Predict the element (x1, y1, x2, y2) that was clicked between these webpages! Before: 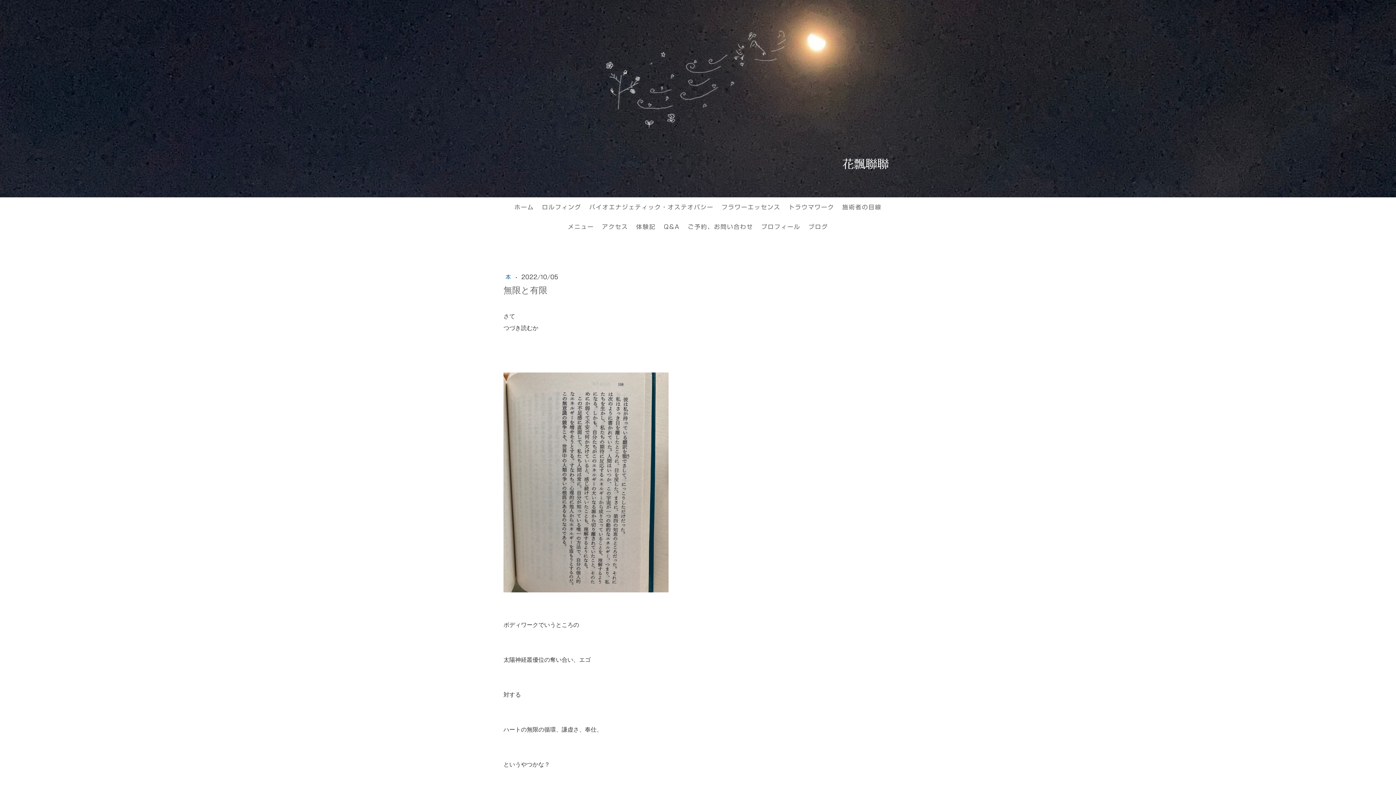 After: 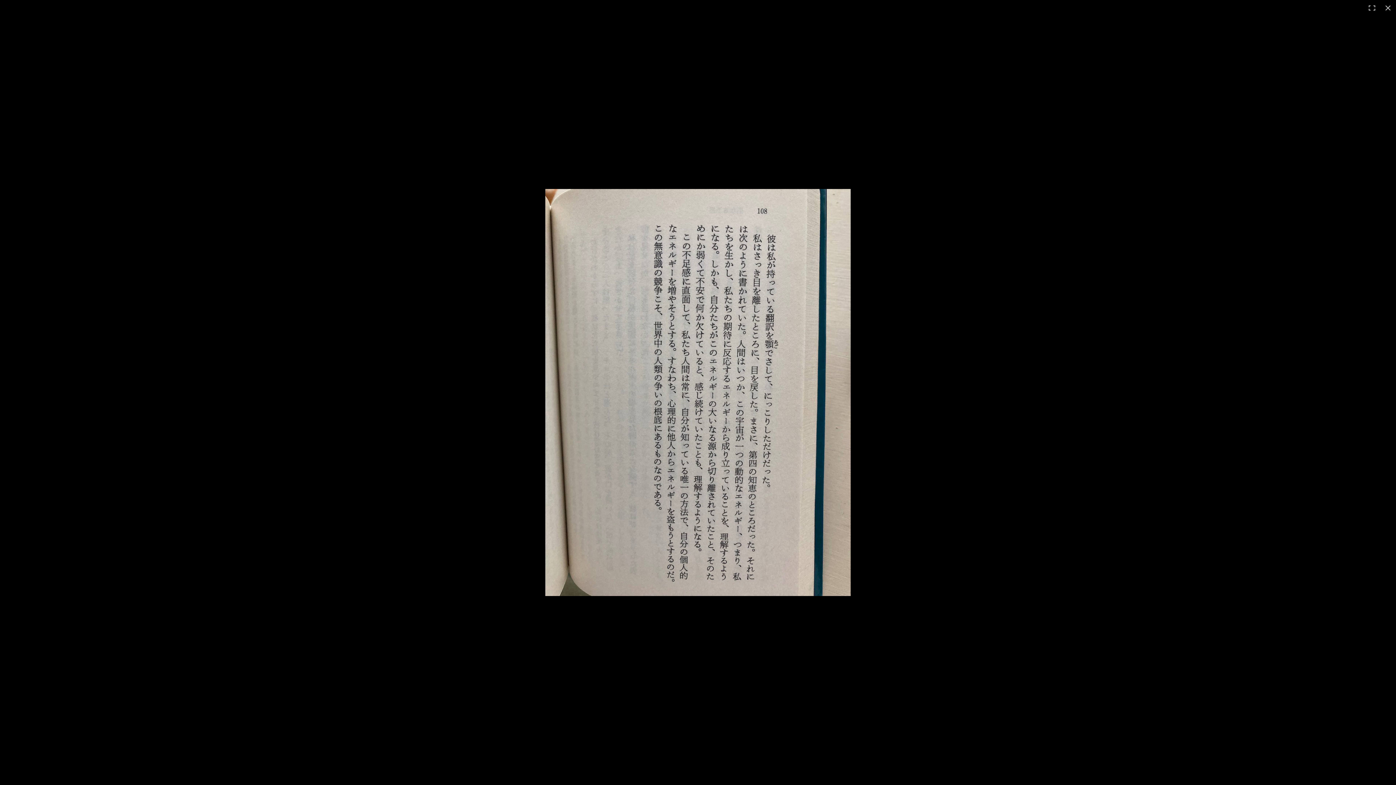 Action: bbox: (503, 375, 668, 381)